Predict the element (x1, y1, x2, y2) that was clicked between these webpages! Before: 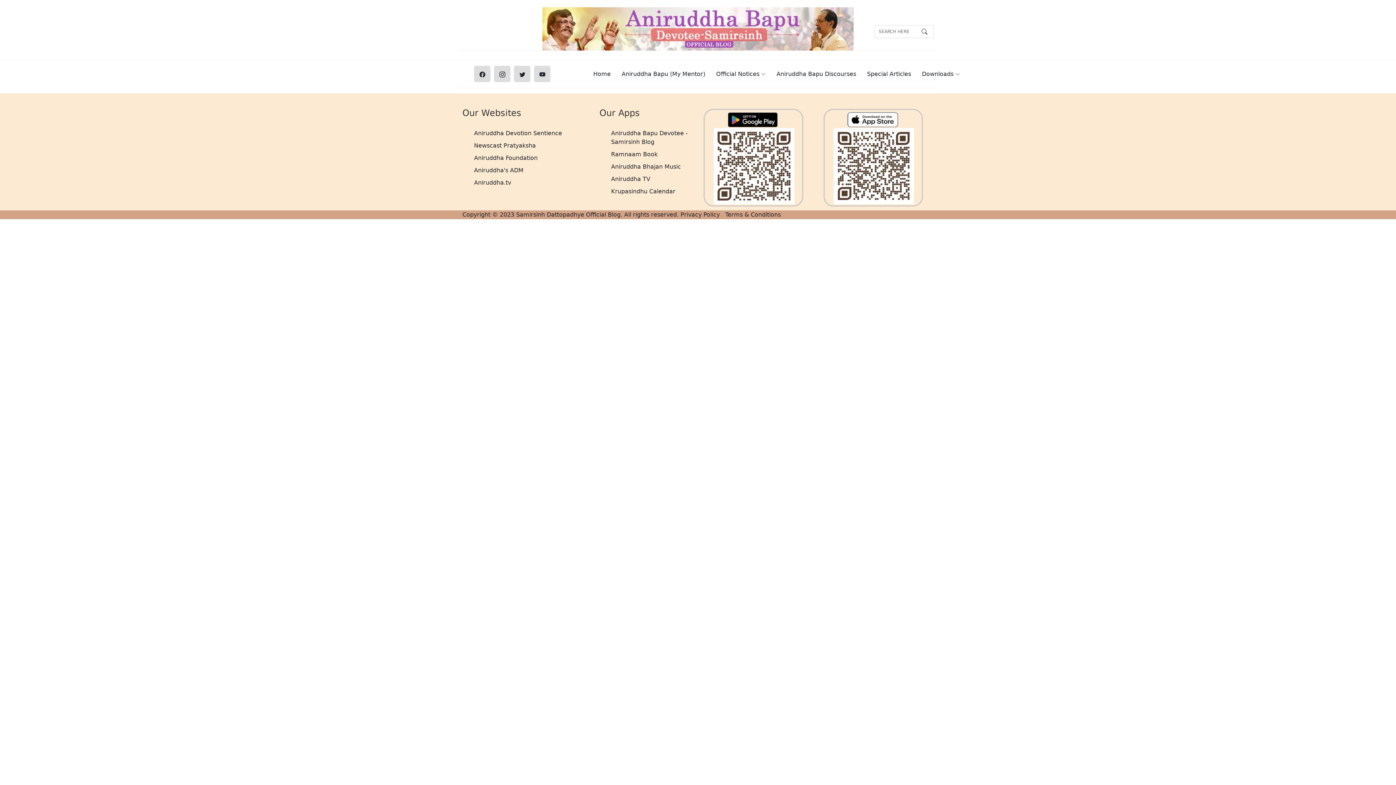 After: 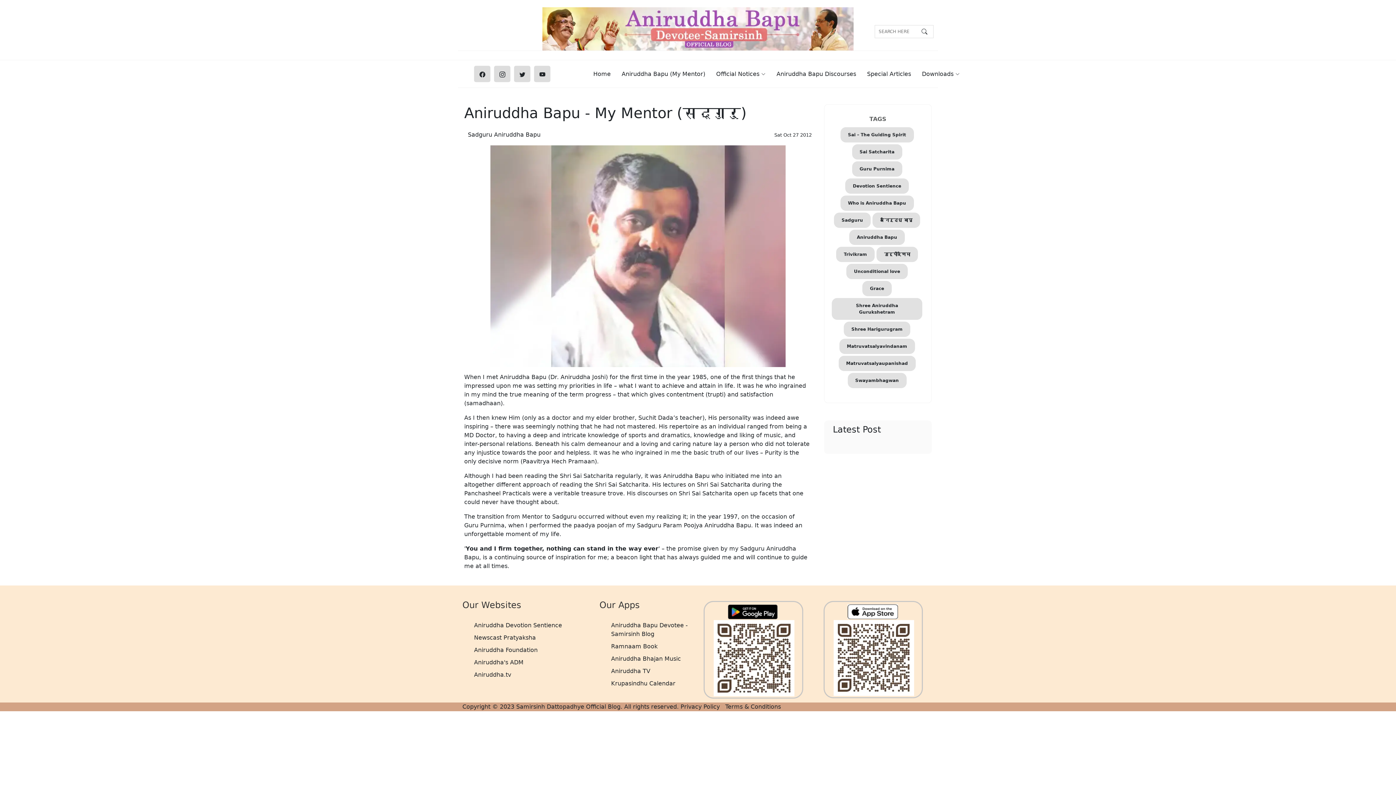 Action: label: Aniruddha Bapu (My Mentor) bbox: (610, 66, 705, 82)